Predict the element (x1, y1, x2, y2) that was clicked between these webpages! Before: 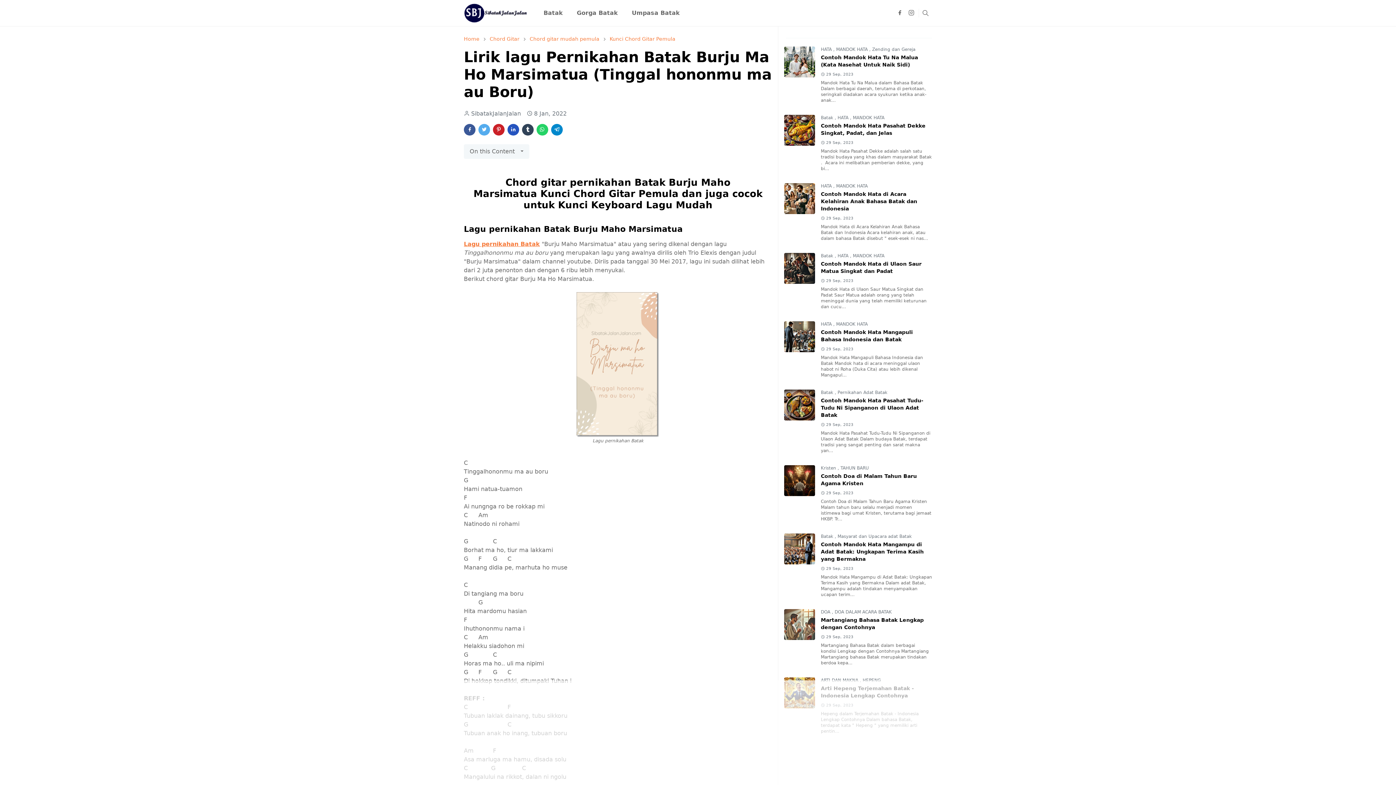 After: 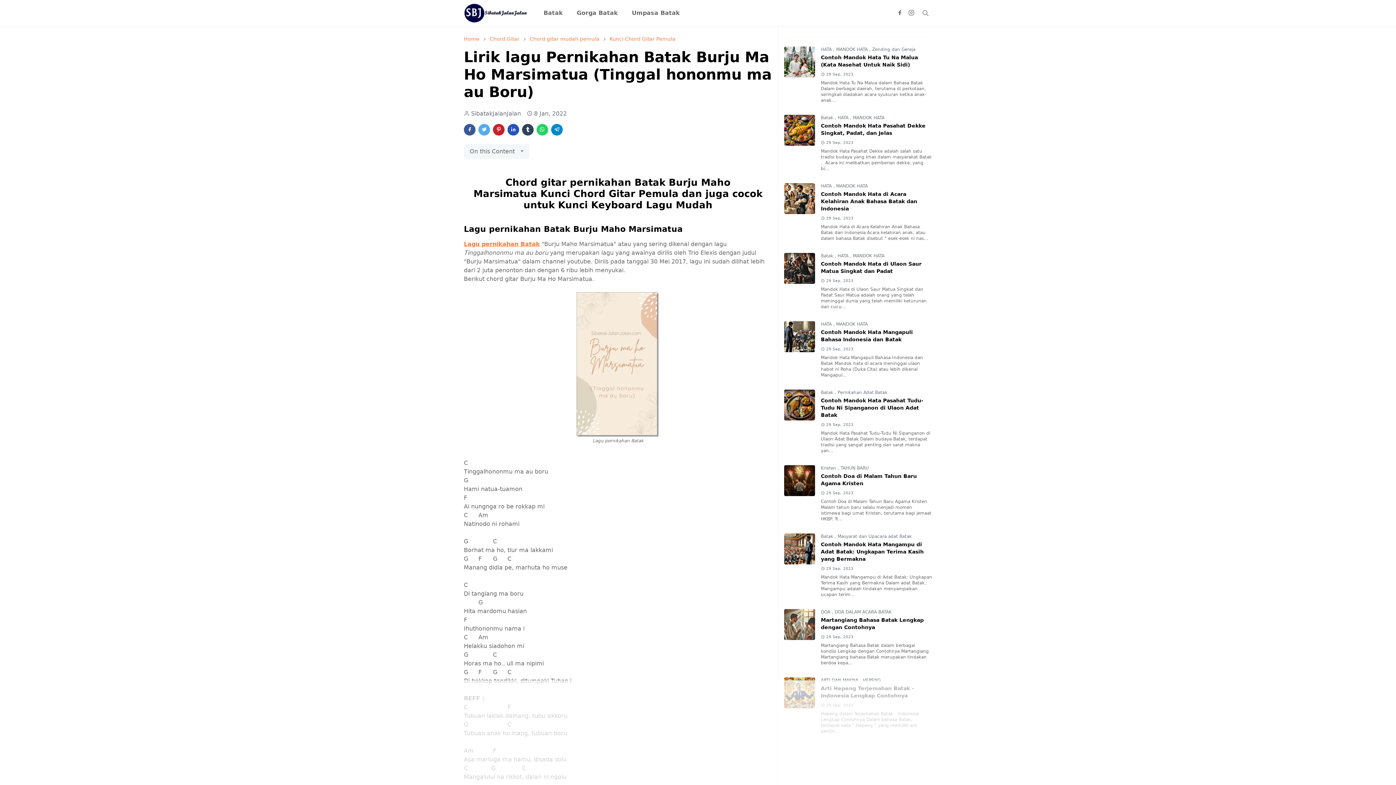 Action: bbox: (536, 124, 548, 135)